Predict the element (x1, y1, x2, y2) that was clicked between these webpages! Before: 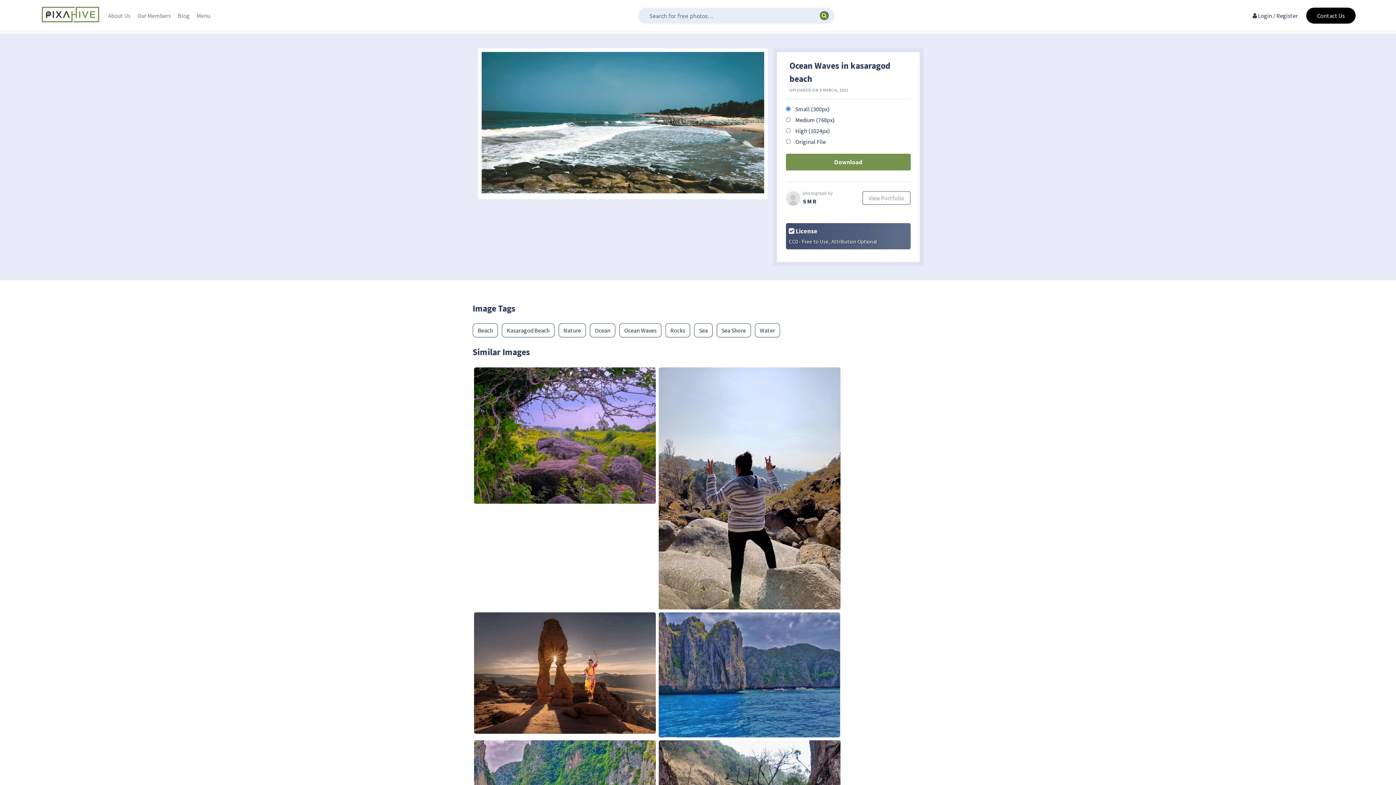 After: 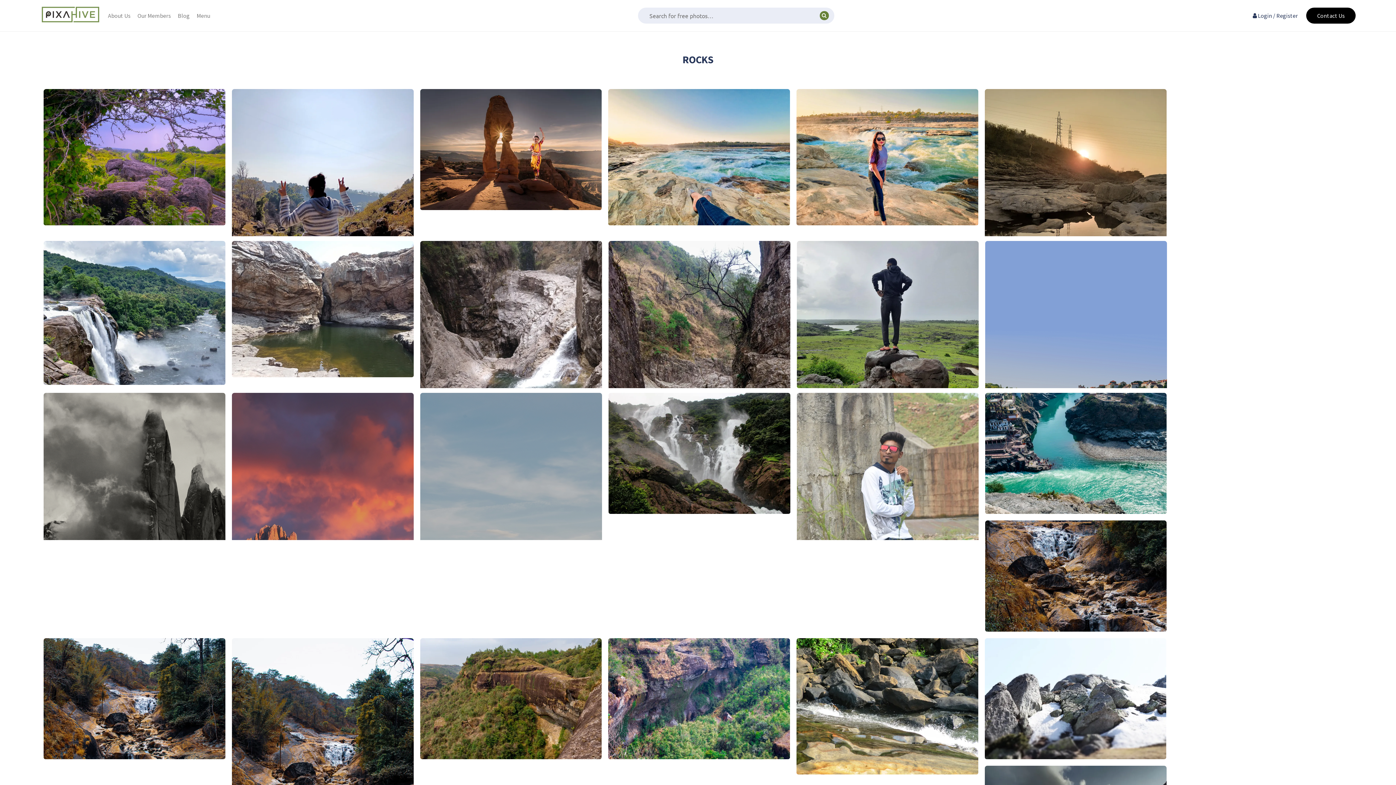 Action: bbox: (665, 323, 690, 337) label: Rocks